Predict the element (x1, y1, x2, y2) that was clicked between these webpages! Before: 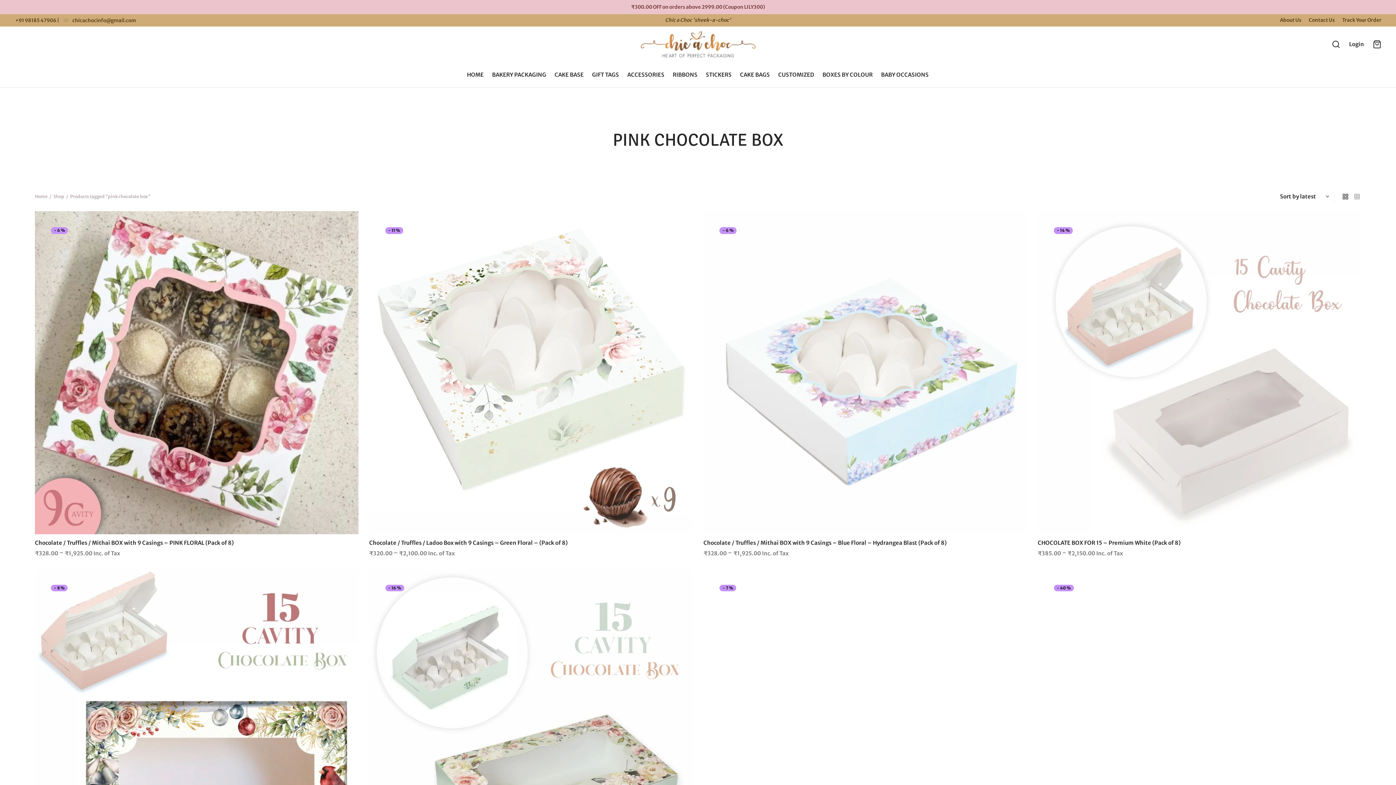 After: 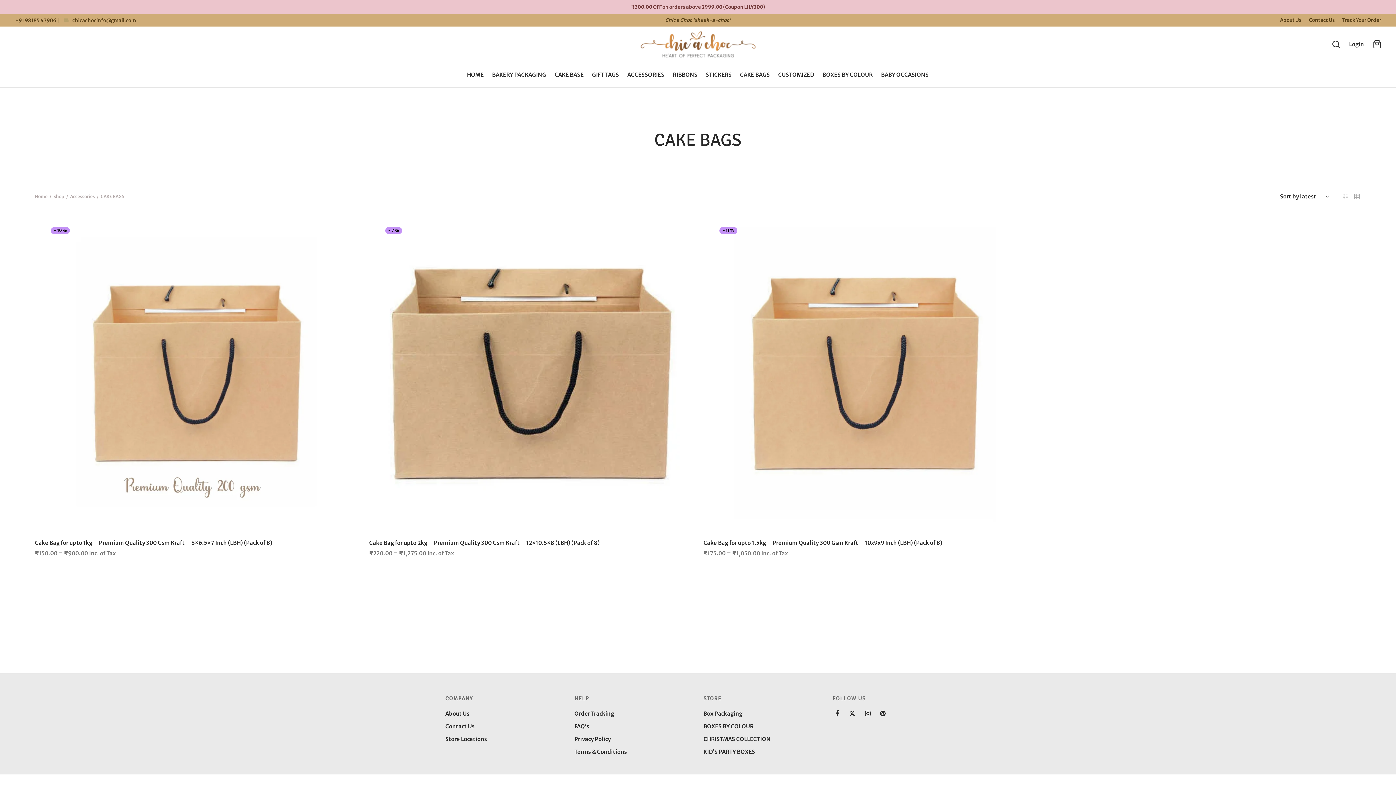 Action: label: CAKE BAGS bbox: (740, 69, 770, 80)